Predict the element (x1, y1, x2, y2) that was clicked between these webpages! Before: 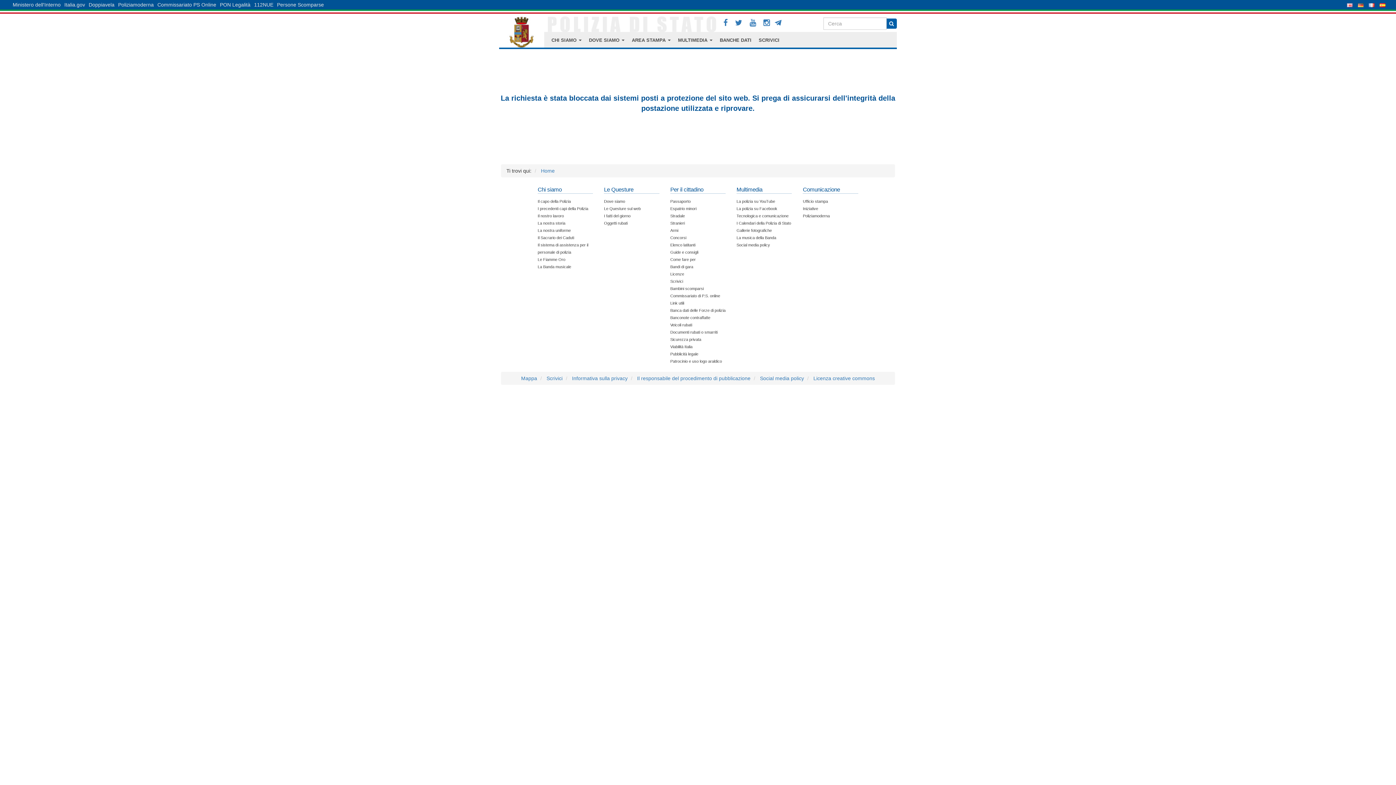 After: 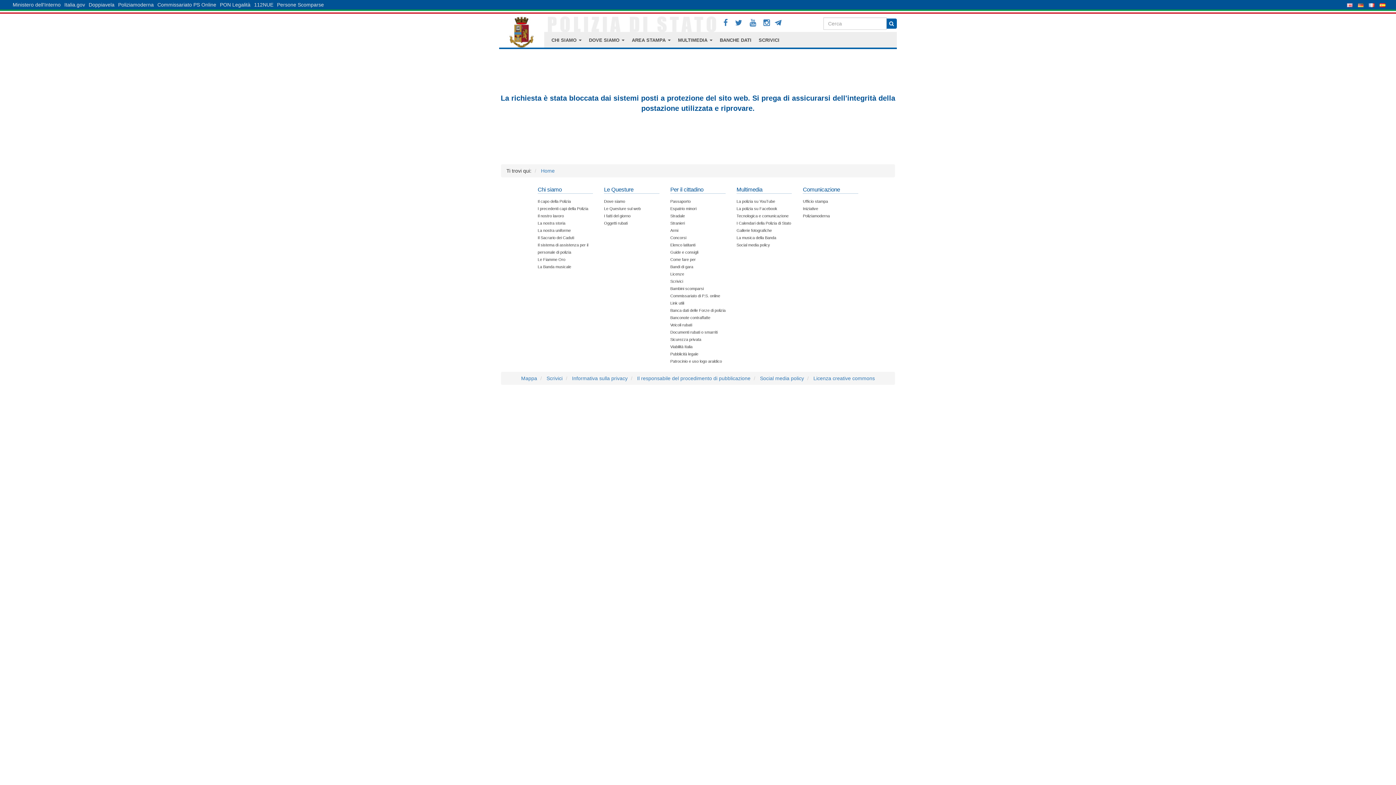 Action: bbox: (670, 359, 722, 363) label: Patrocinio e uso logo araldico